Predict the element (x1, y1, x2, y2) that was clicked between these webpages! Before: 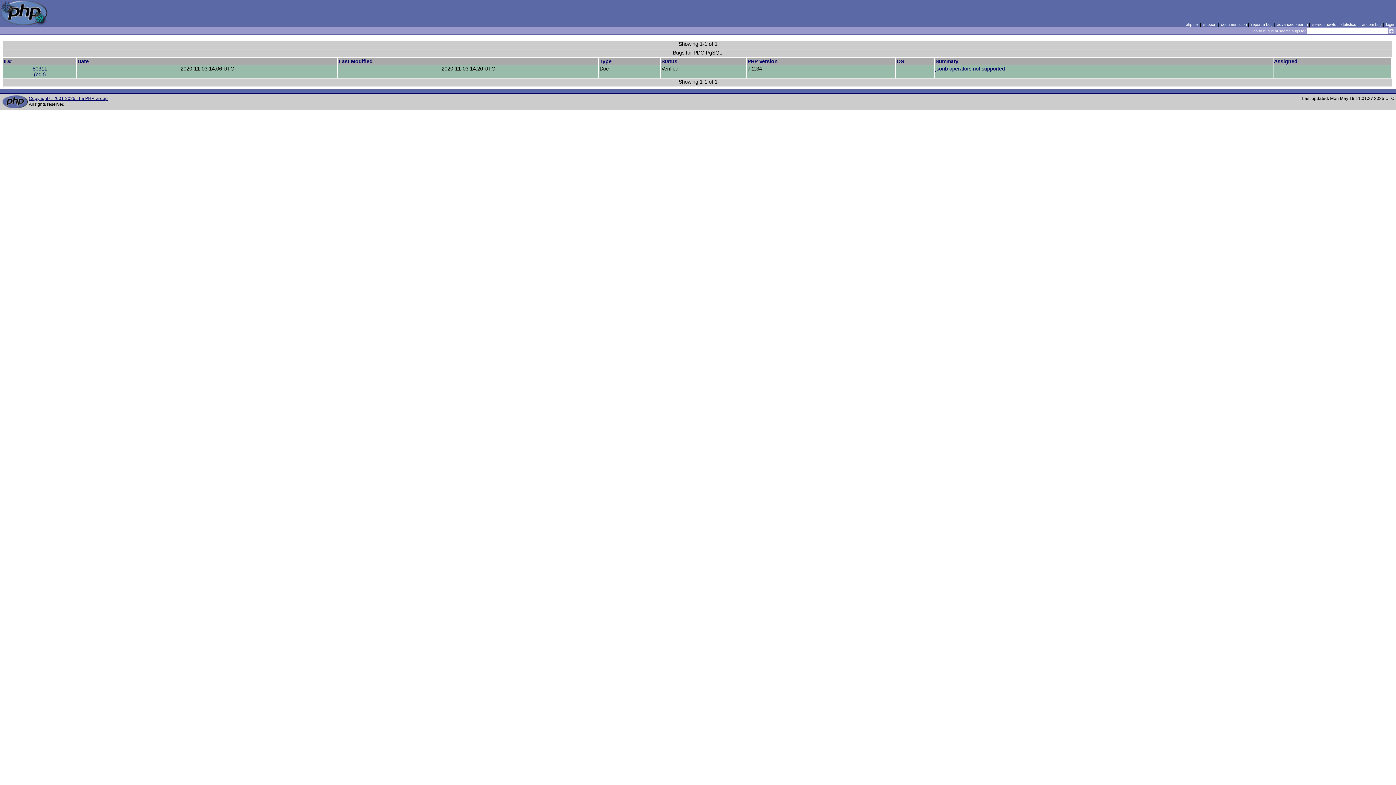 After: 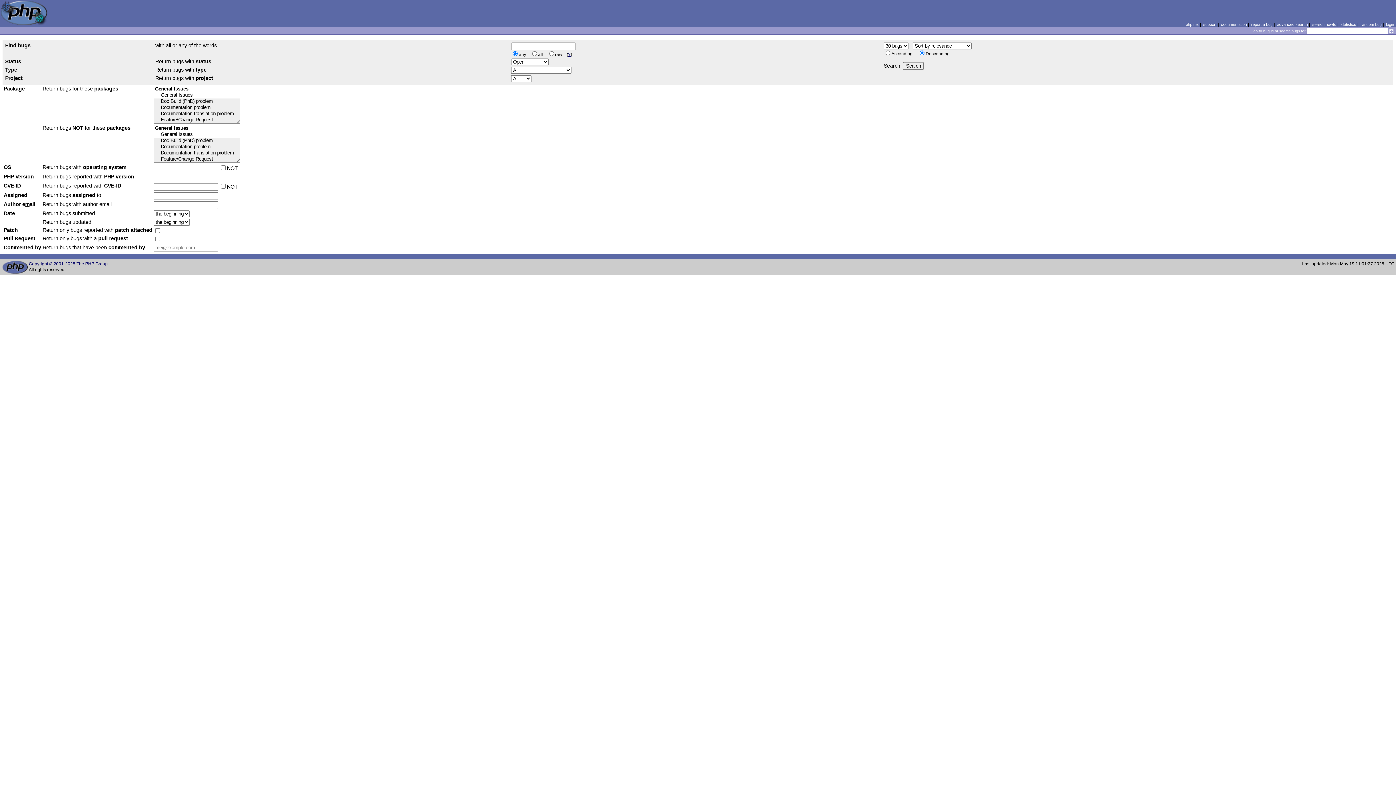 Action: label: advanced search bbox: (1277, 22, 1308, 26)